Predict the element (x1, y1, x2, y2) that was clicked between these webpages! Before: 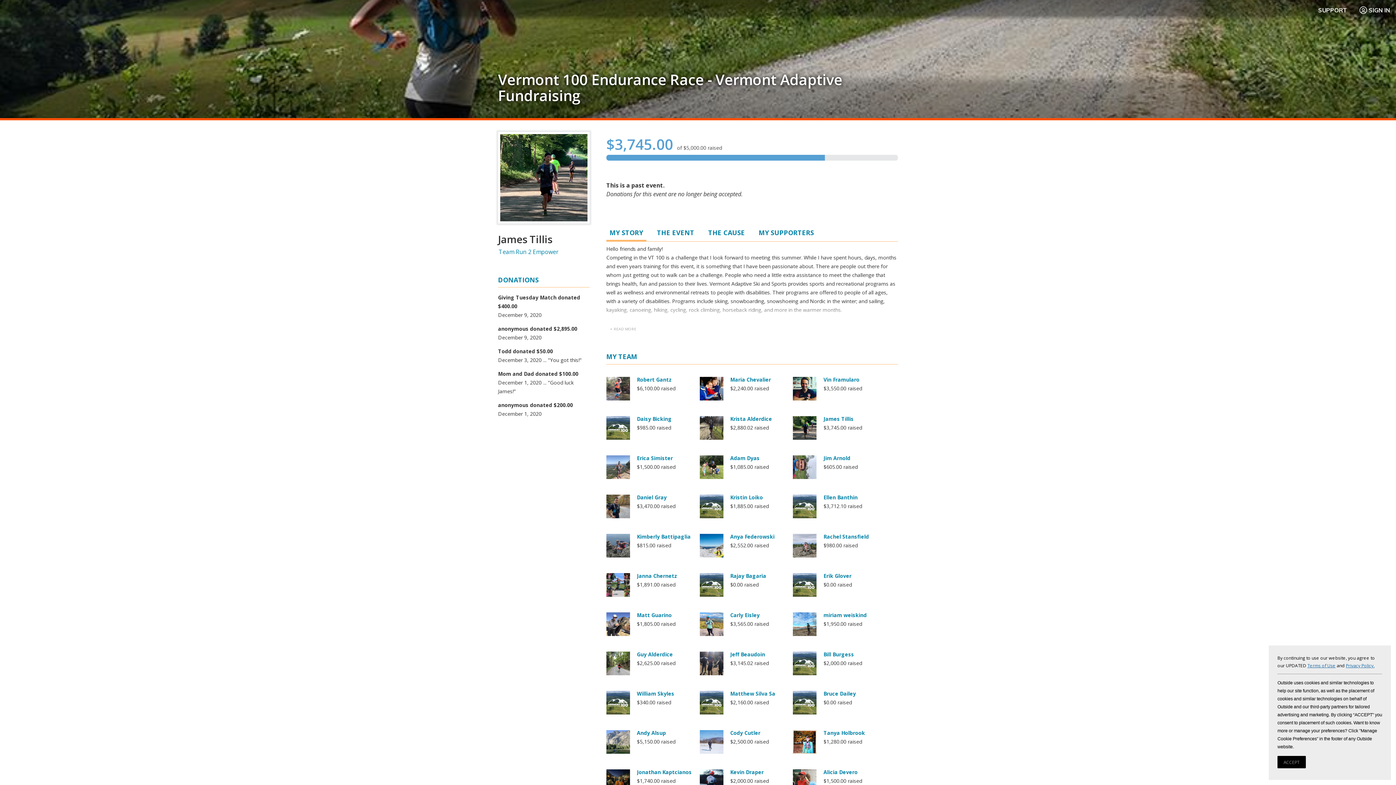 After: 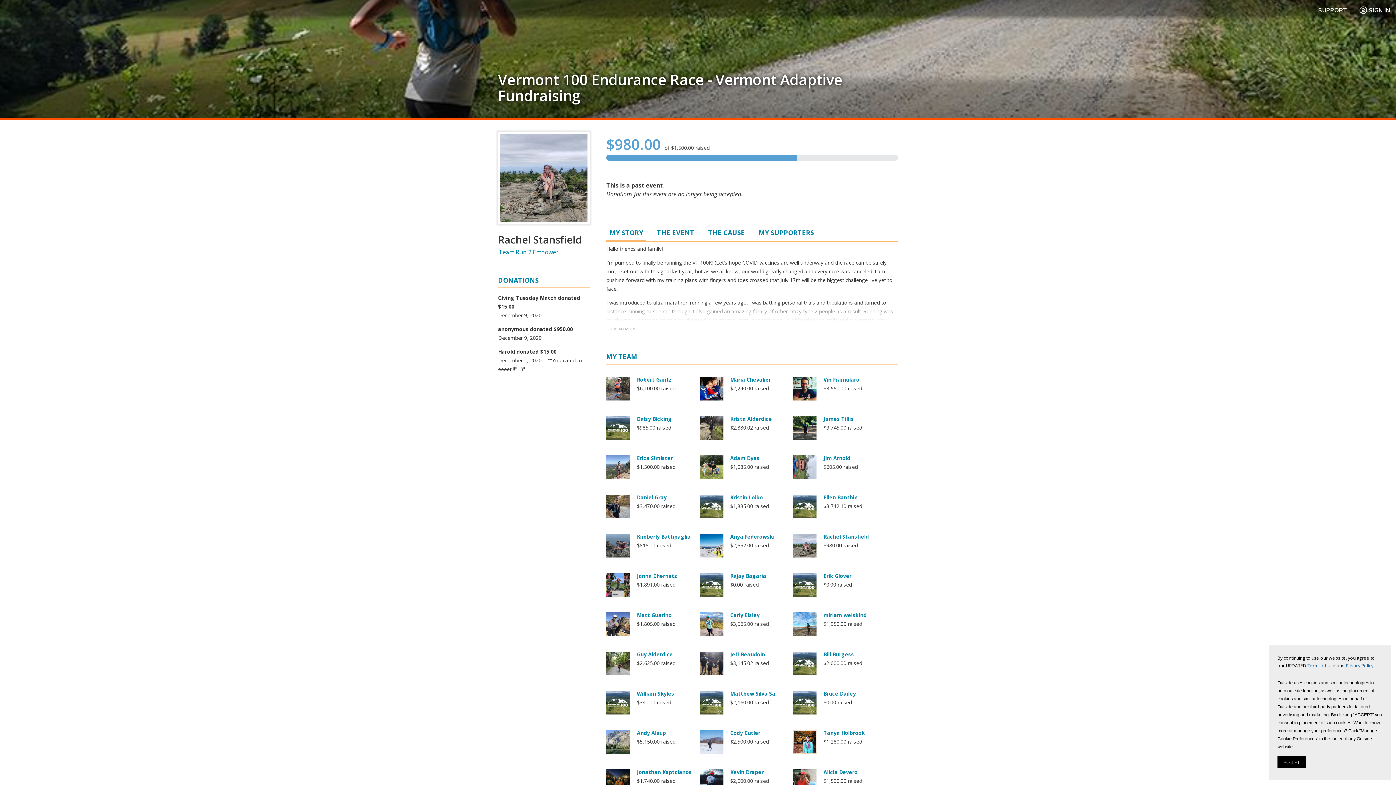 Action: bbox: (823, 533, 869, 540) label: Rachel Stansfield